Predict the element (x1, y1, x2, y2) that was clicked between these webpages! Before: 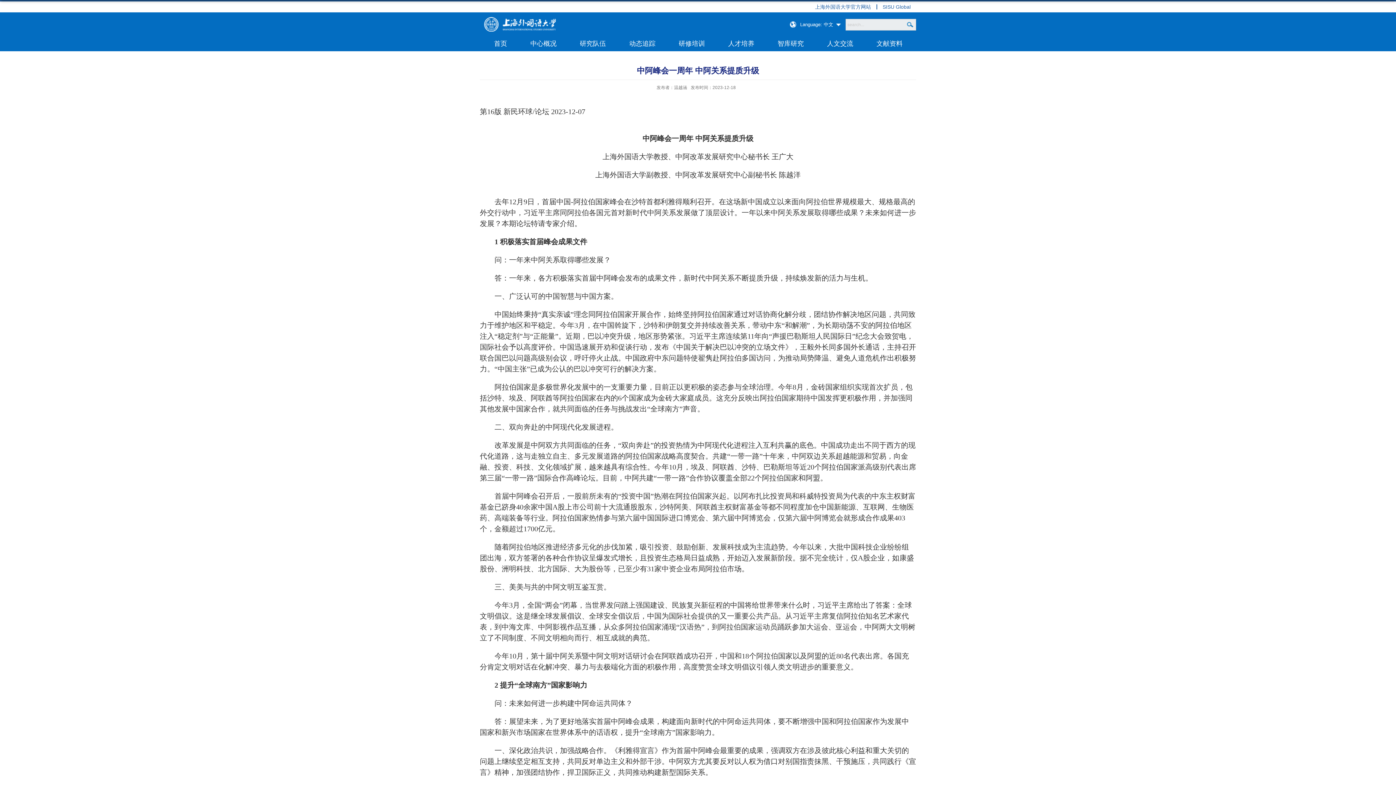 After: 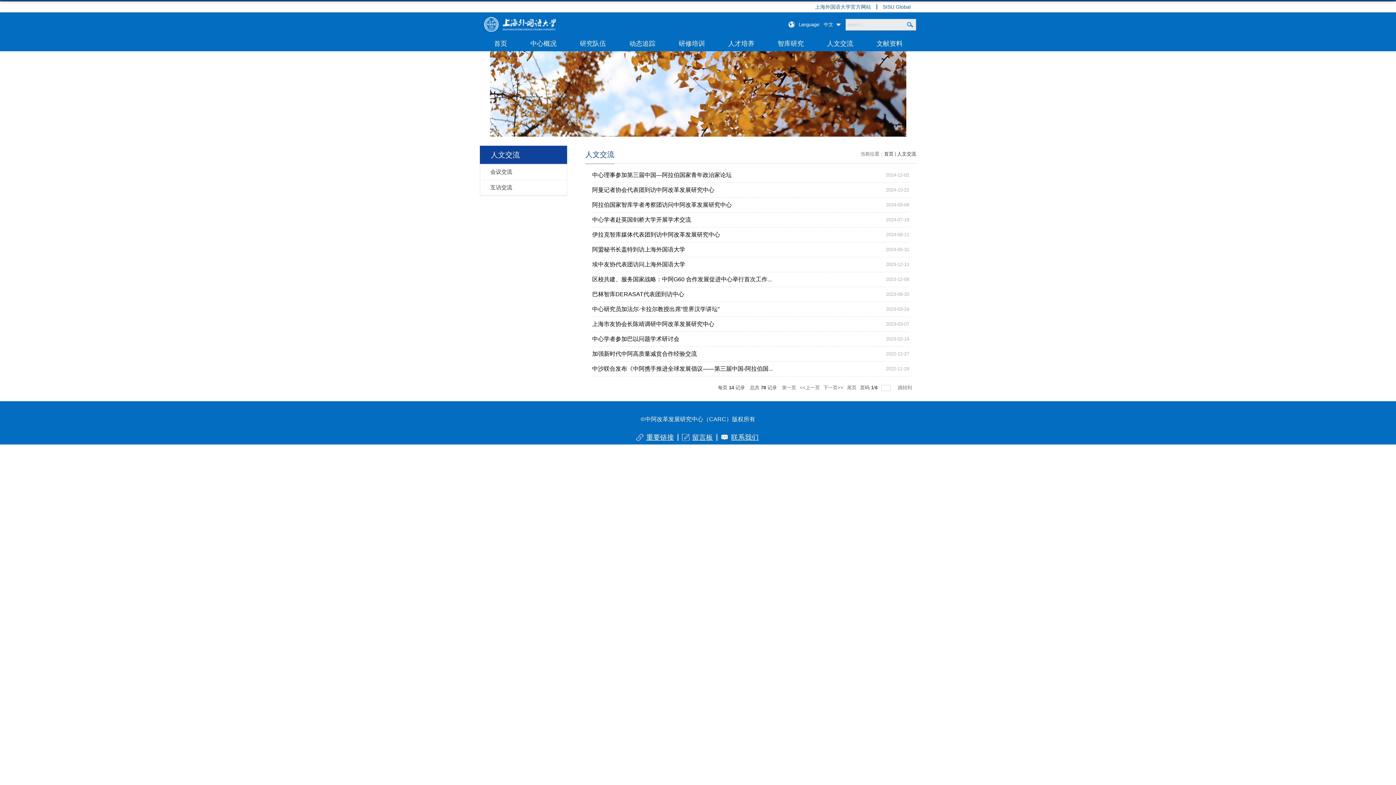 Action: label: 人文交流 bbox: (815, 36, 865, 51)